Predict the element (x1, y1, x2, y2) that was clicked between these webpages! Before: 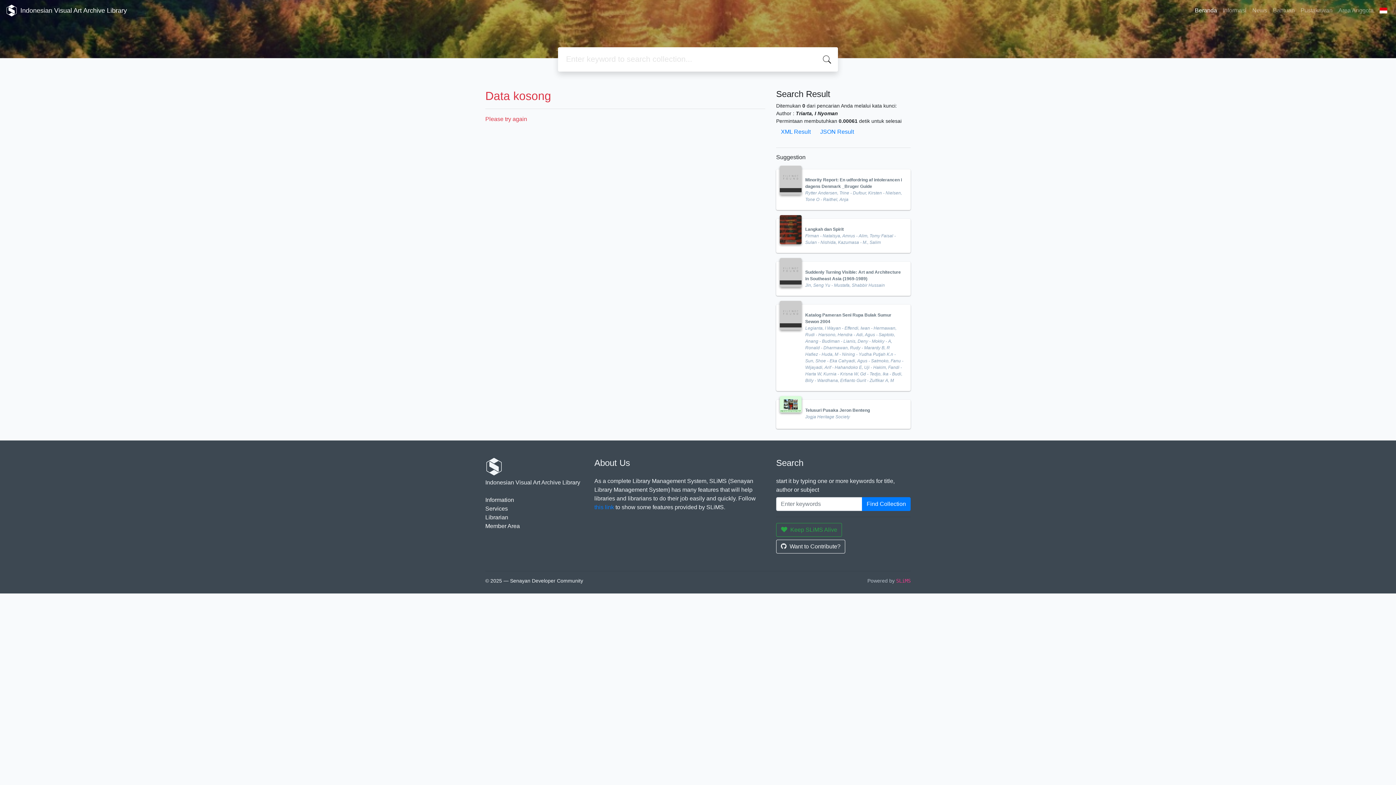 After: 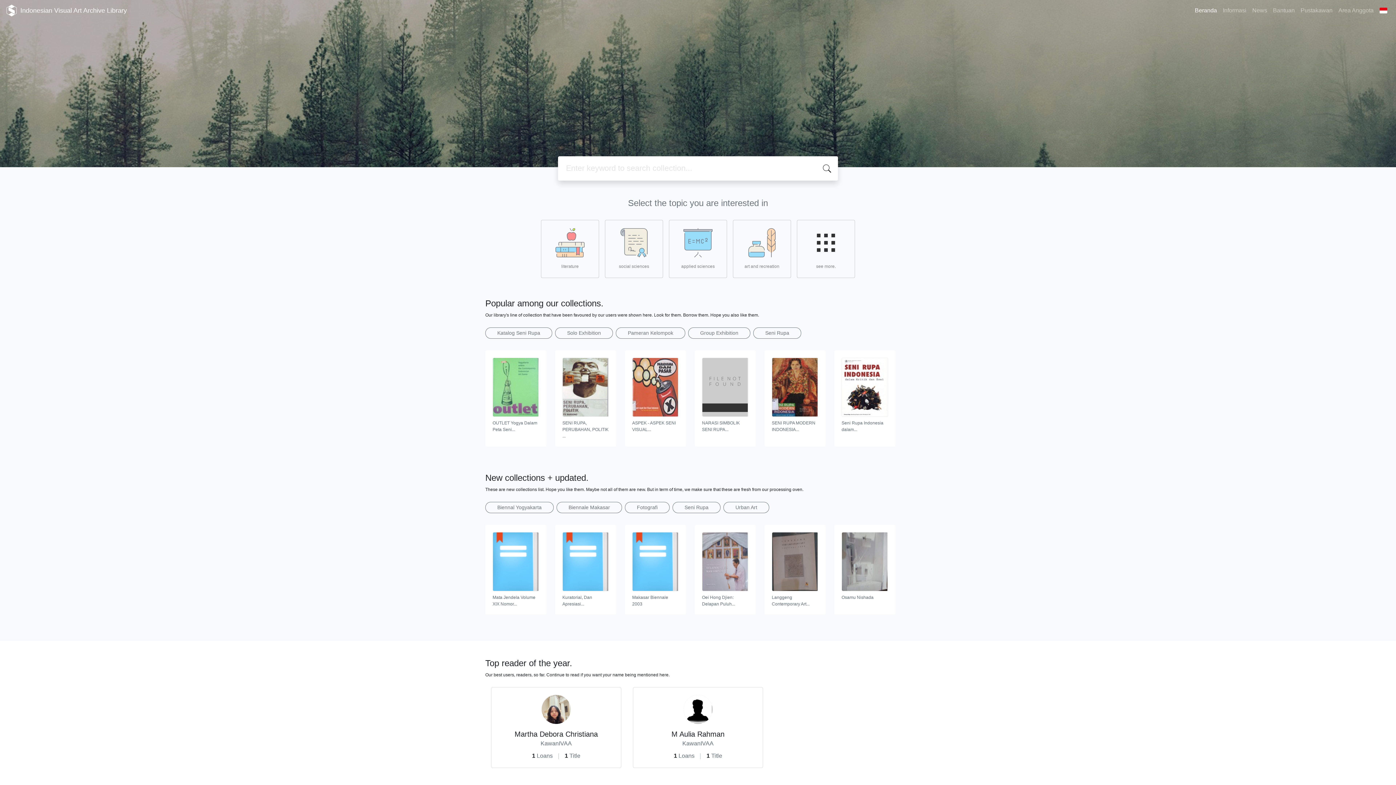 Action: label: Beranda bbox: (1192, 3, 1220, 17)